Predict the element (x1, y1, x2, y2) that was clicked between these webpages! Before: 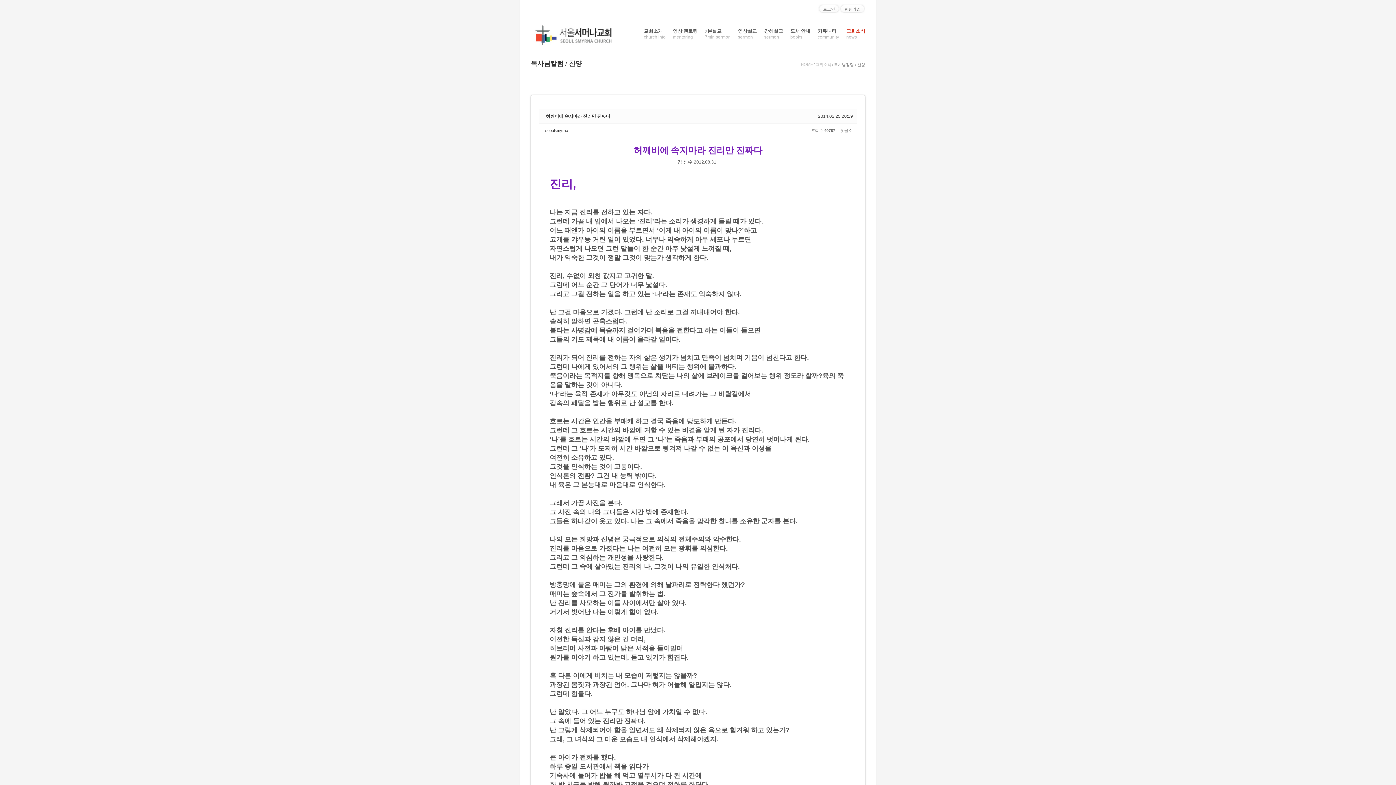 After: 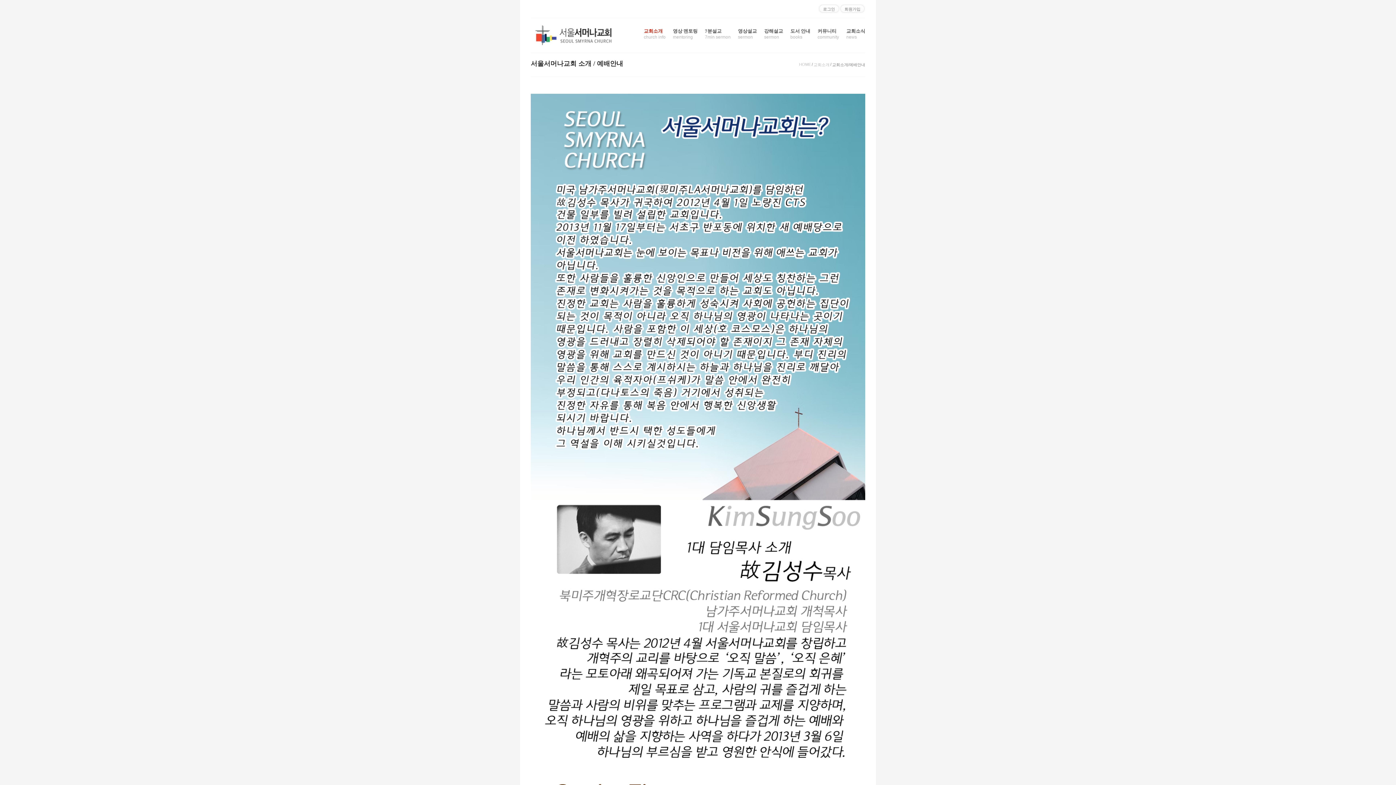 Action: bbox: (644, 28, 665, 42) label: 교회소개

church info